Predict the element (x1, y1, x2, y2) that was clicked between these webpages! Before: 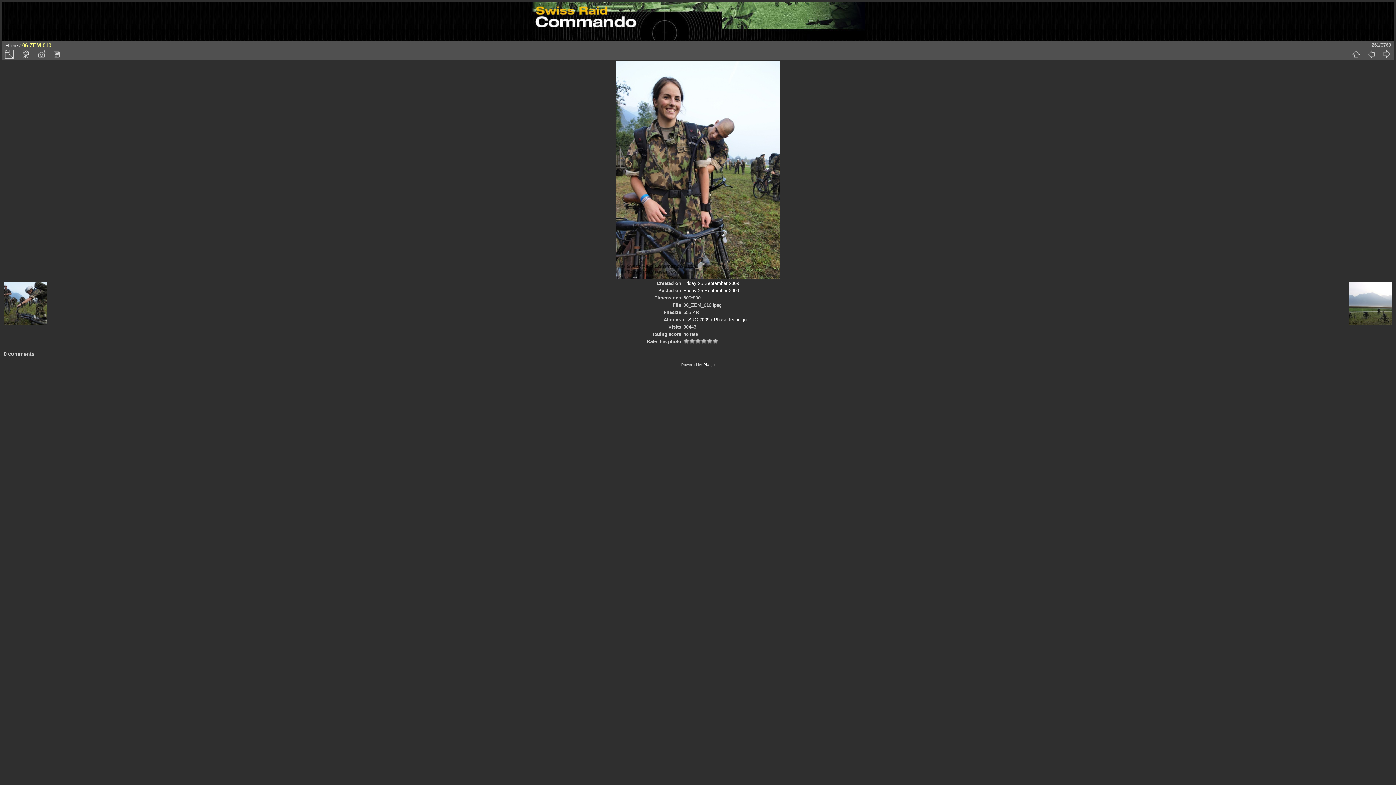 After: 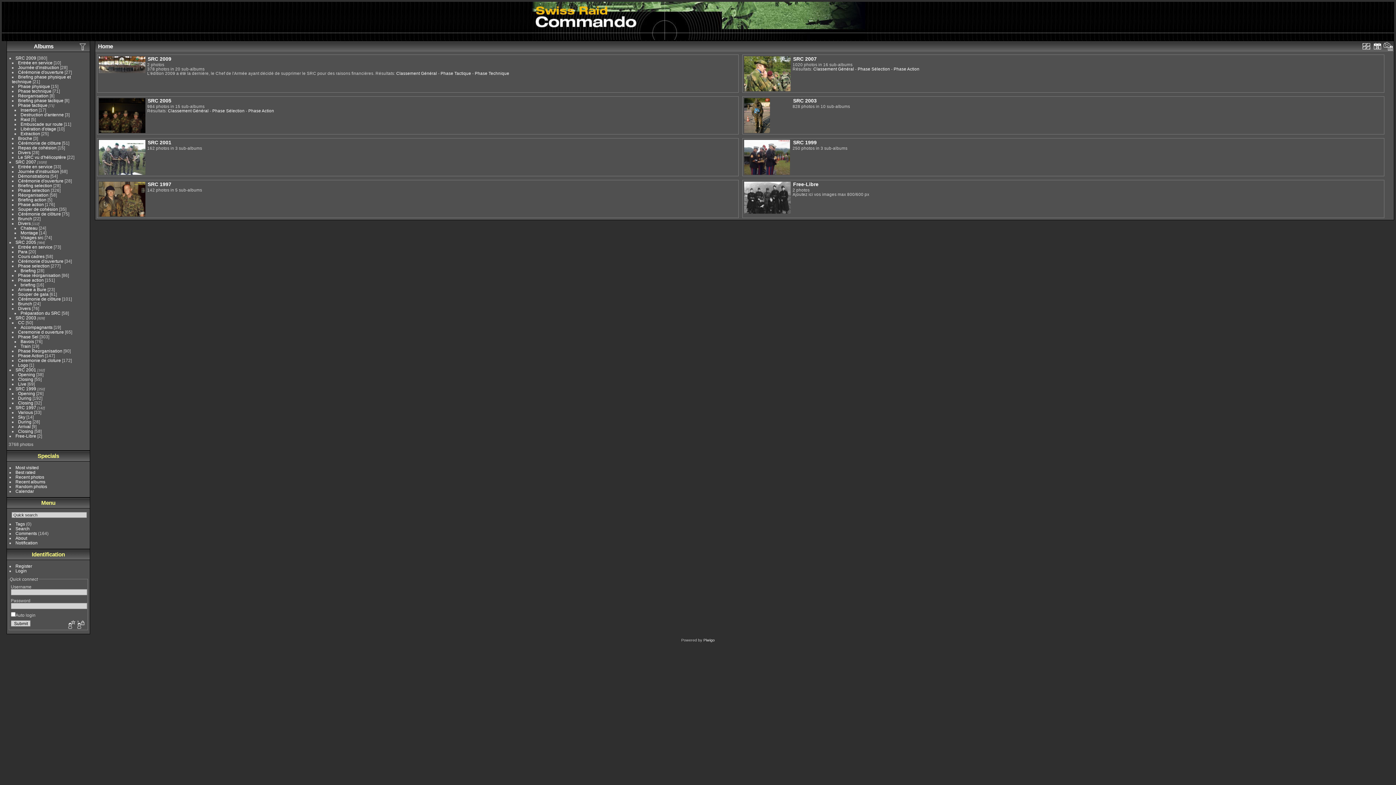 Action: bbox: (530, 35, 865, 41)